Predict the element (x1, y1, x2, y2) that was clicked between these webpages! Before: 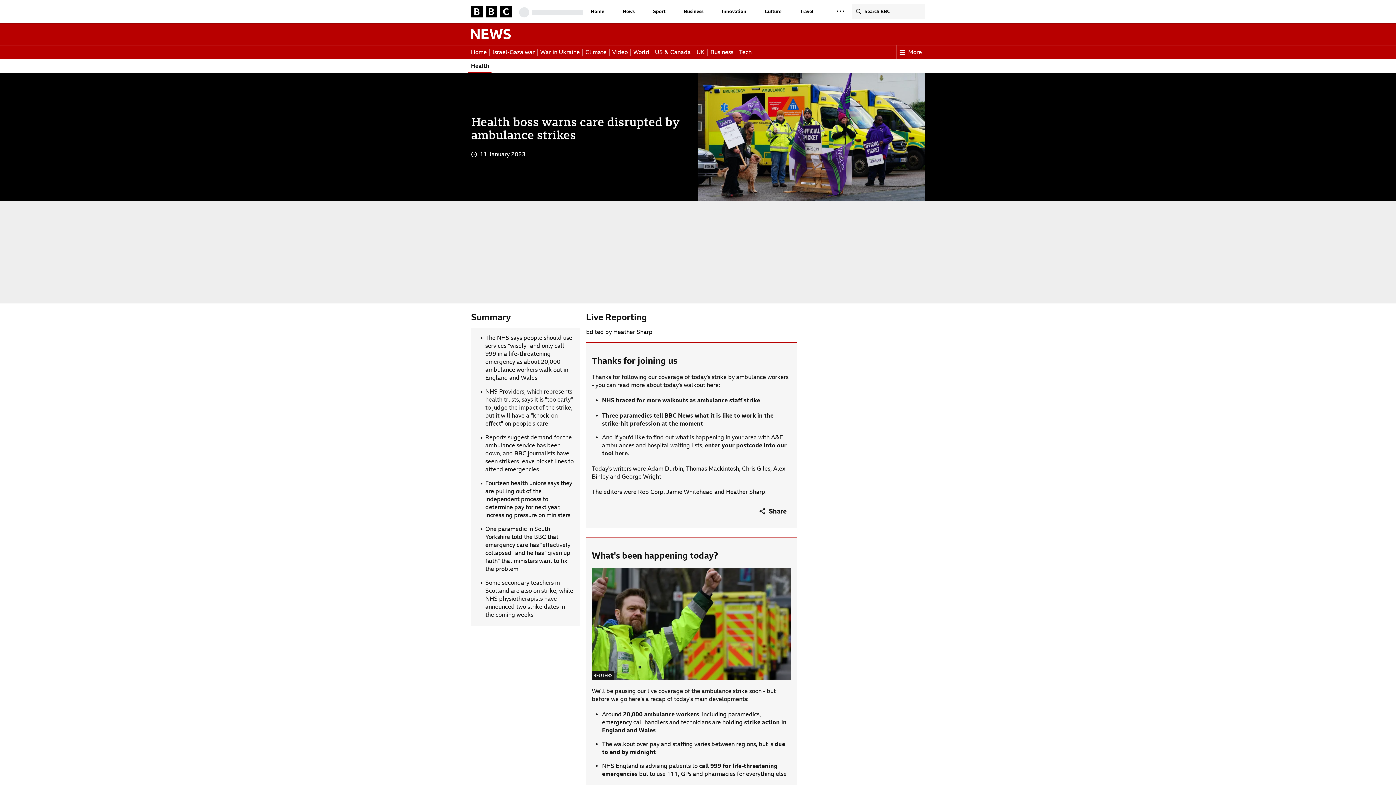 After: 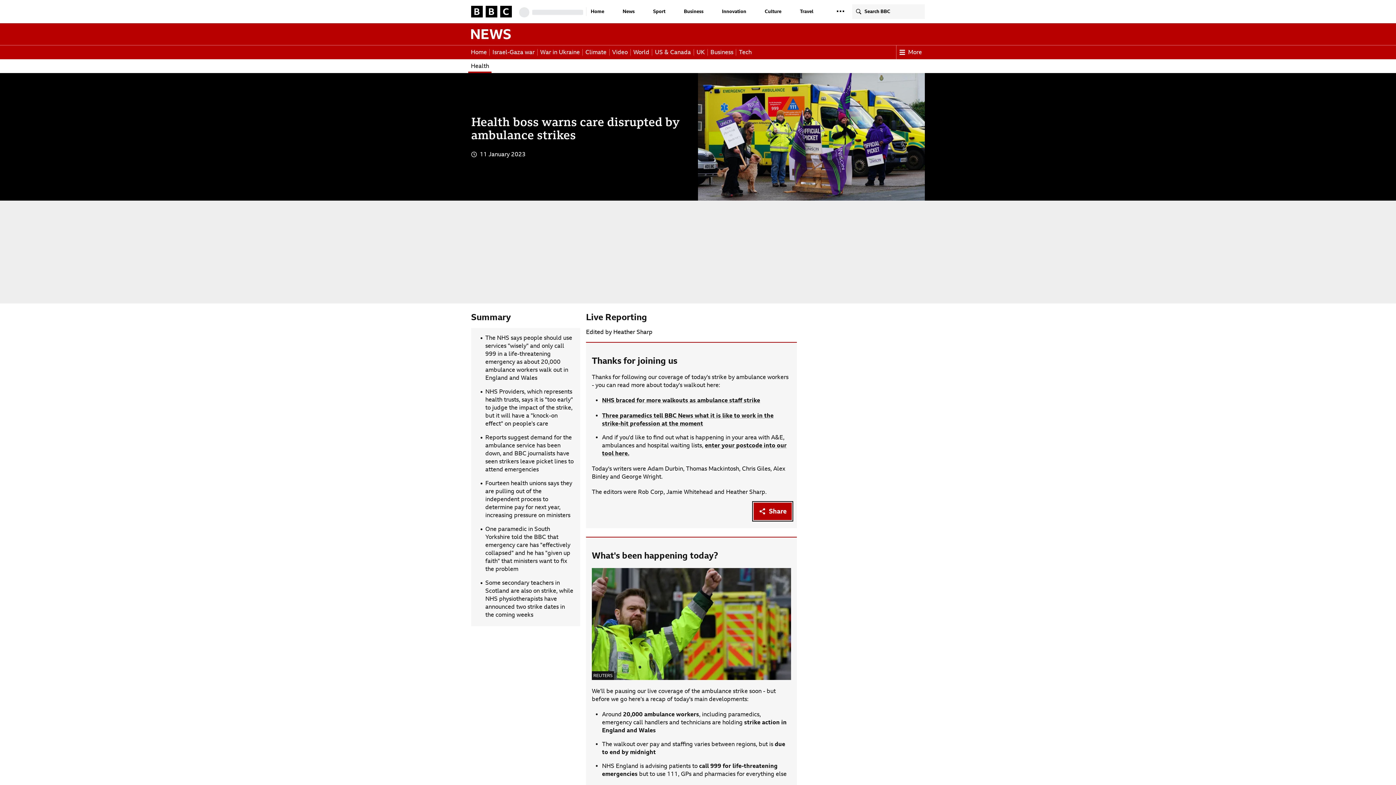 Action: label: Share post: Thanks for joining us bbox: (754, 503, 791, 519)